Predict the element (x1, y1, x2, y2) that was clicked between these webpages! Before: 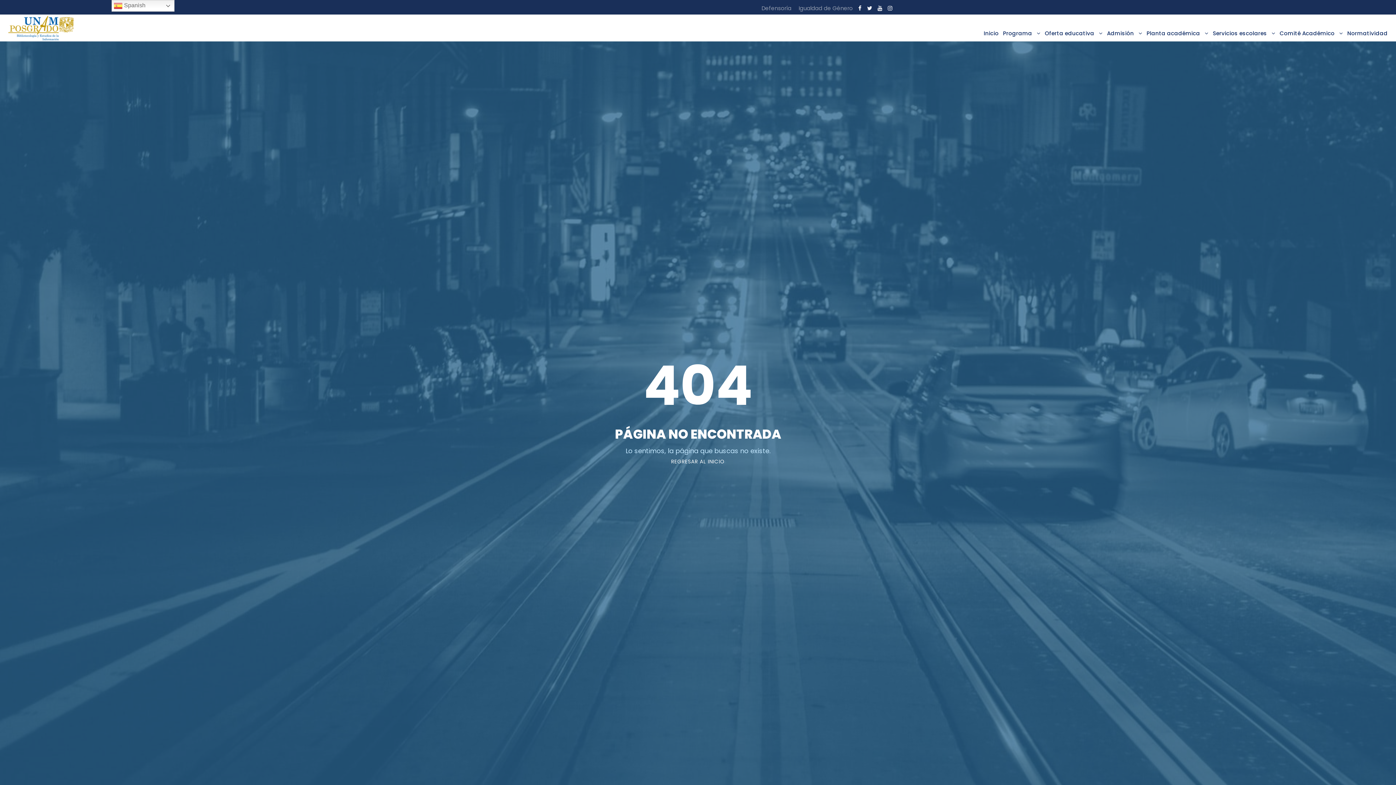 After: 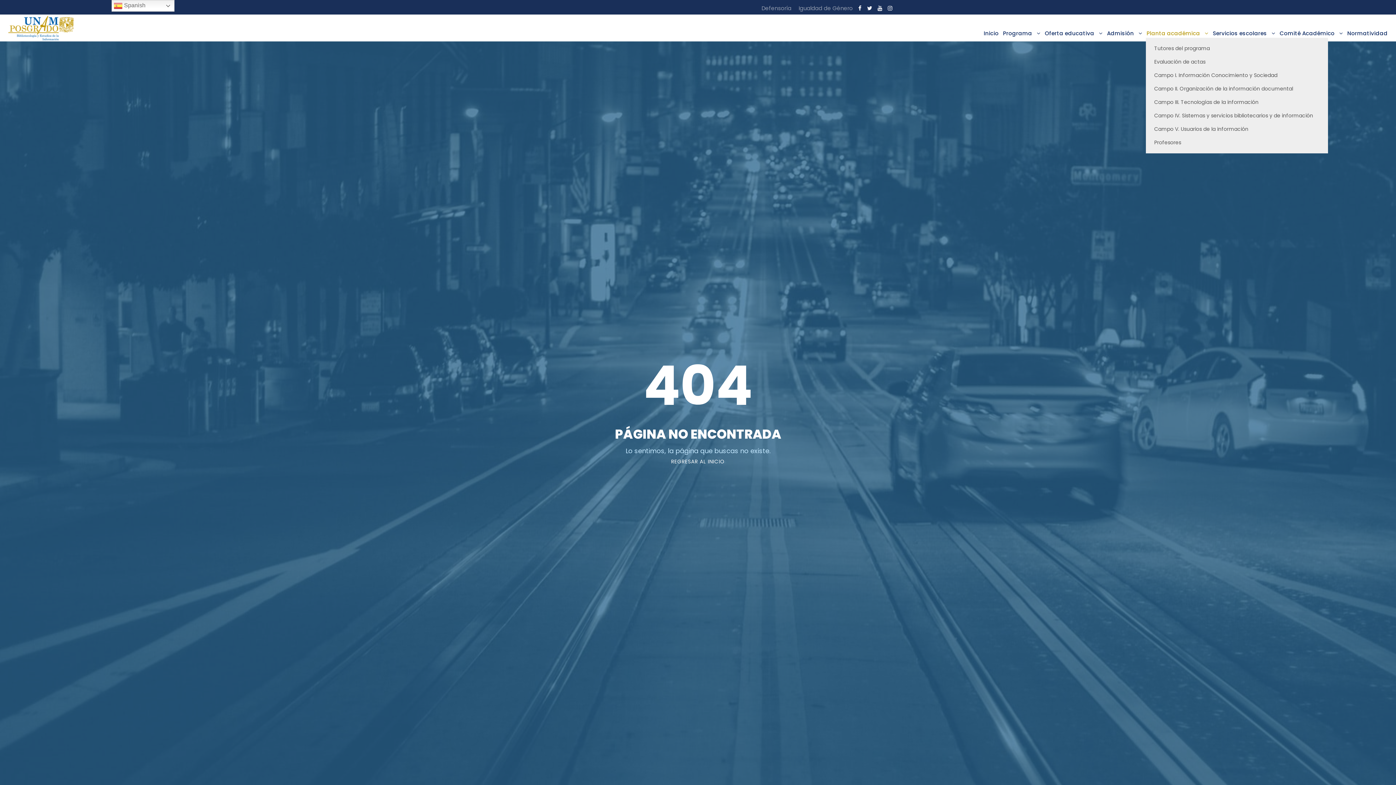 Action: bbox: (1146, 28, 1208, 37) label: Planta académica